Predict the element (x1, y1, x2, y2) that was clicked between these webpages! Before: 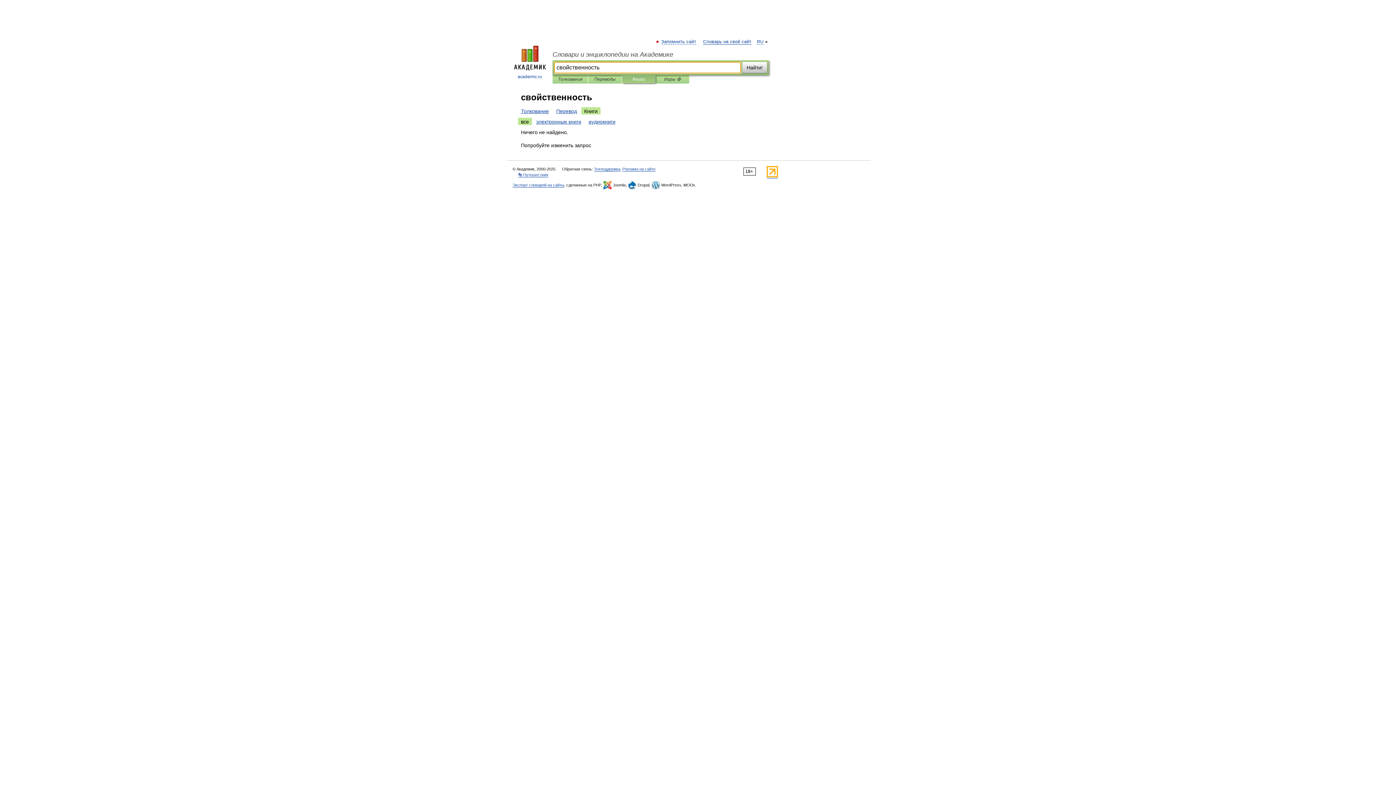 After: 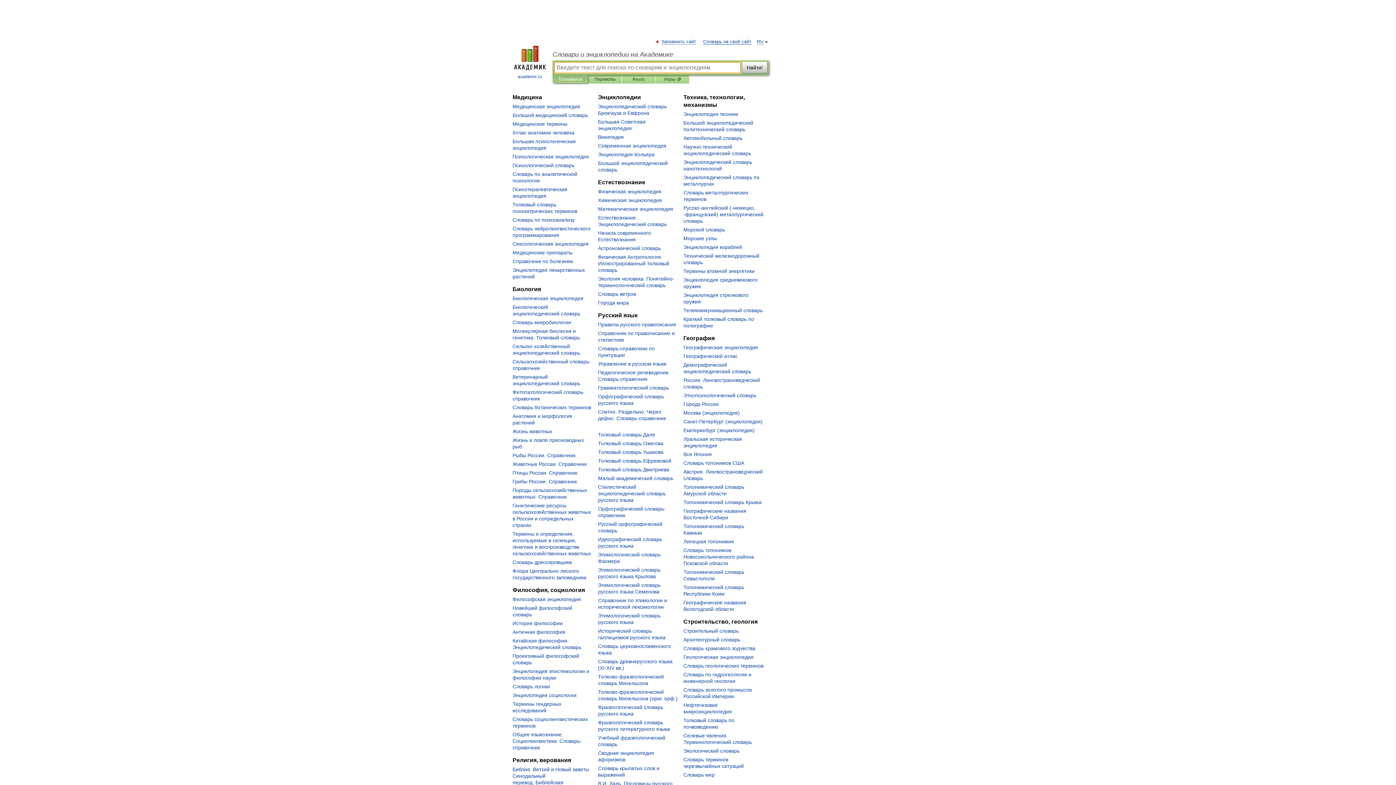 Action: bbox: (552, 50, 769, 58) label: Словари и энциклопедии на Академике